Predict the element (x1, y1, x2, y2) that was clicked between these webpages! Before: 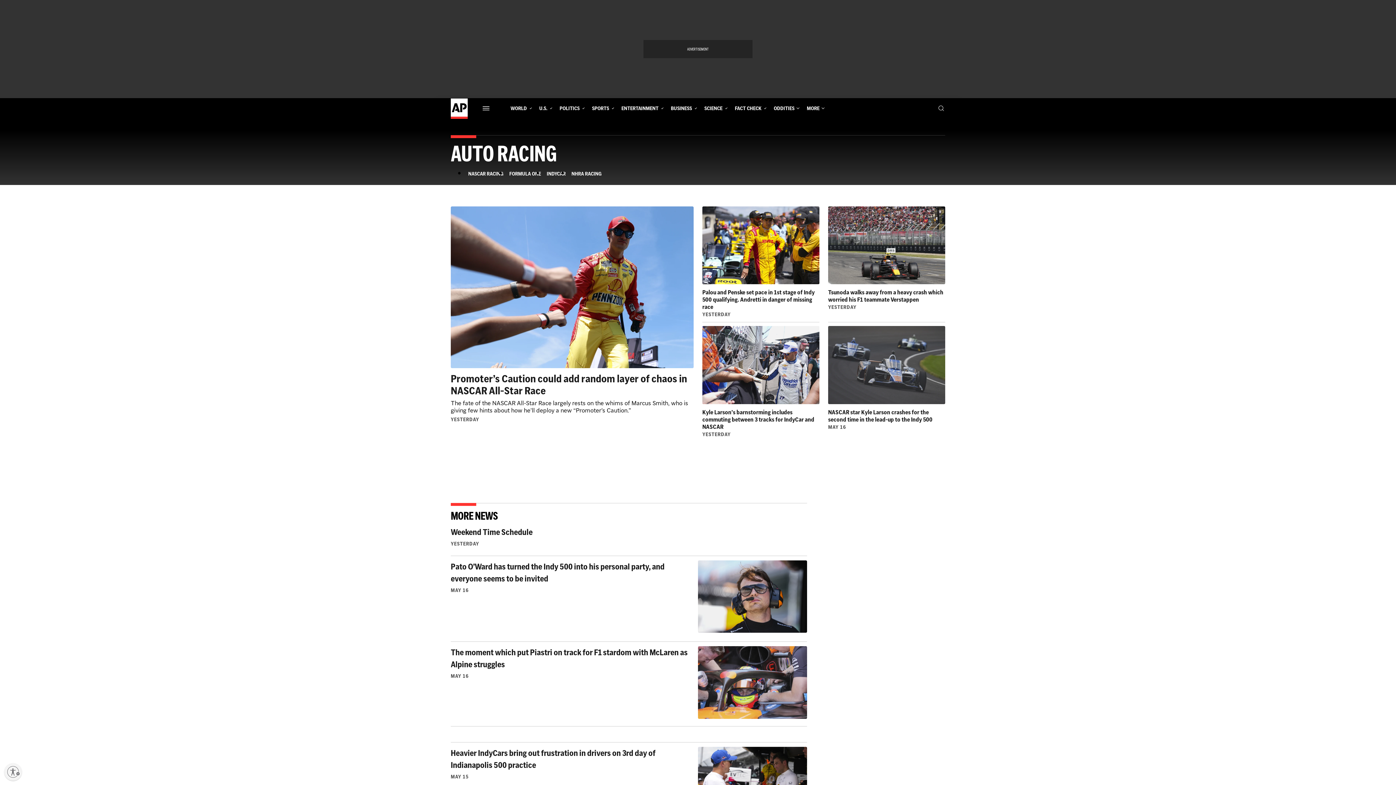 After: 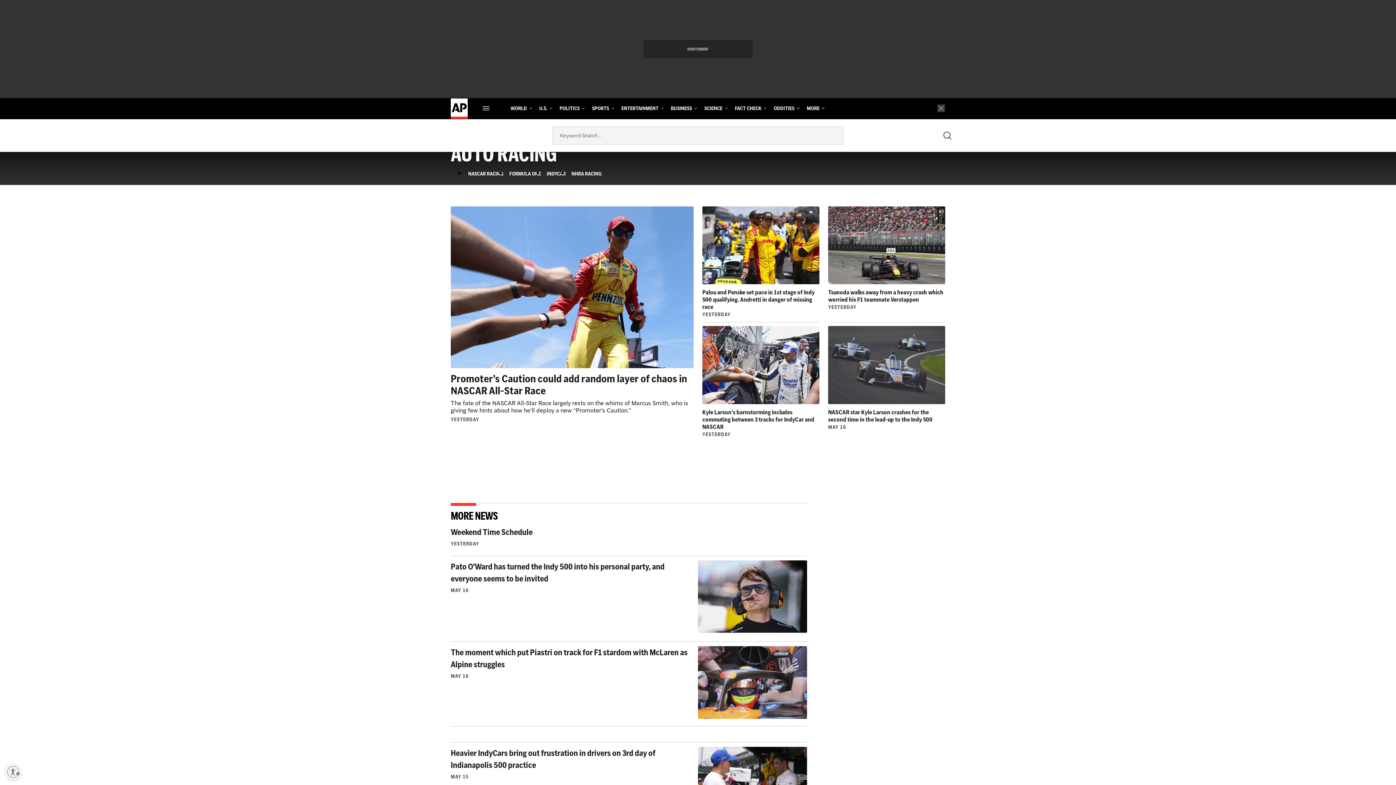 Action: bbox: (937, 101, 945, 115) label: Show Search